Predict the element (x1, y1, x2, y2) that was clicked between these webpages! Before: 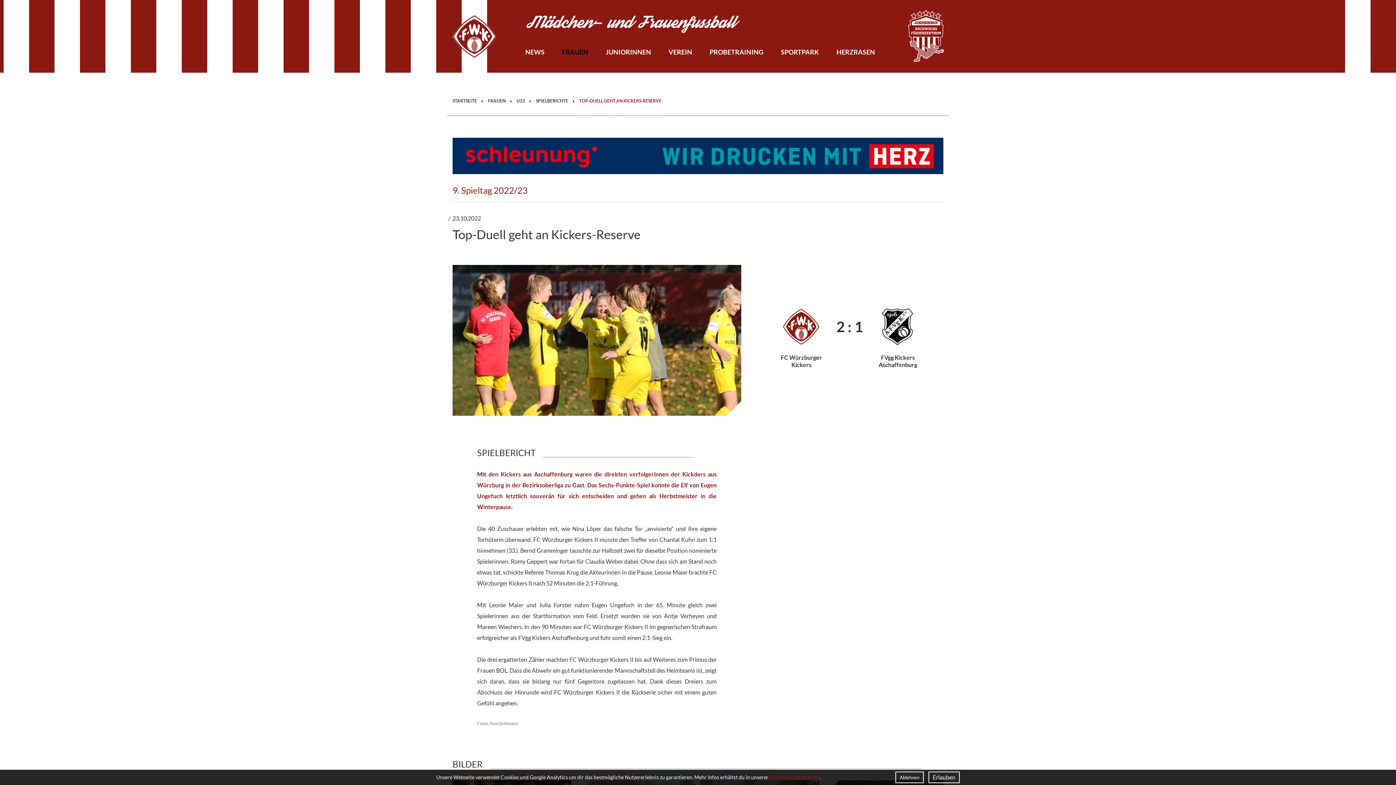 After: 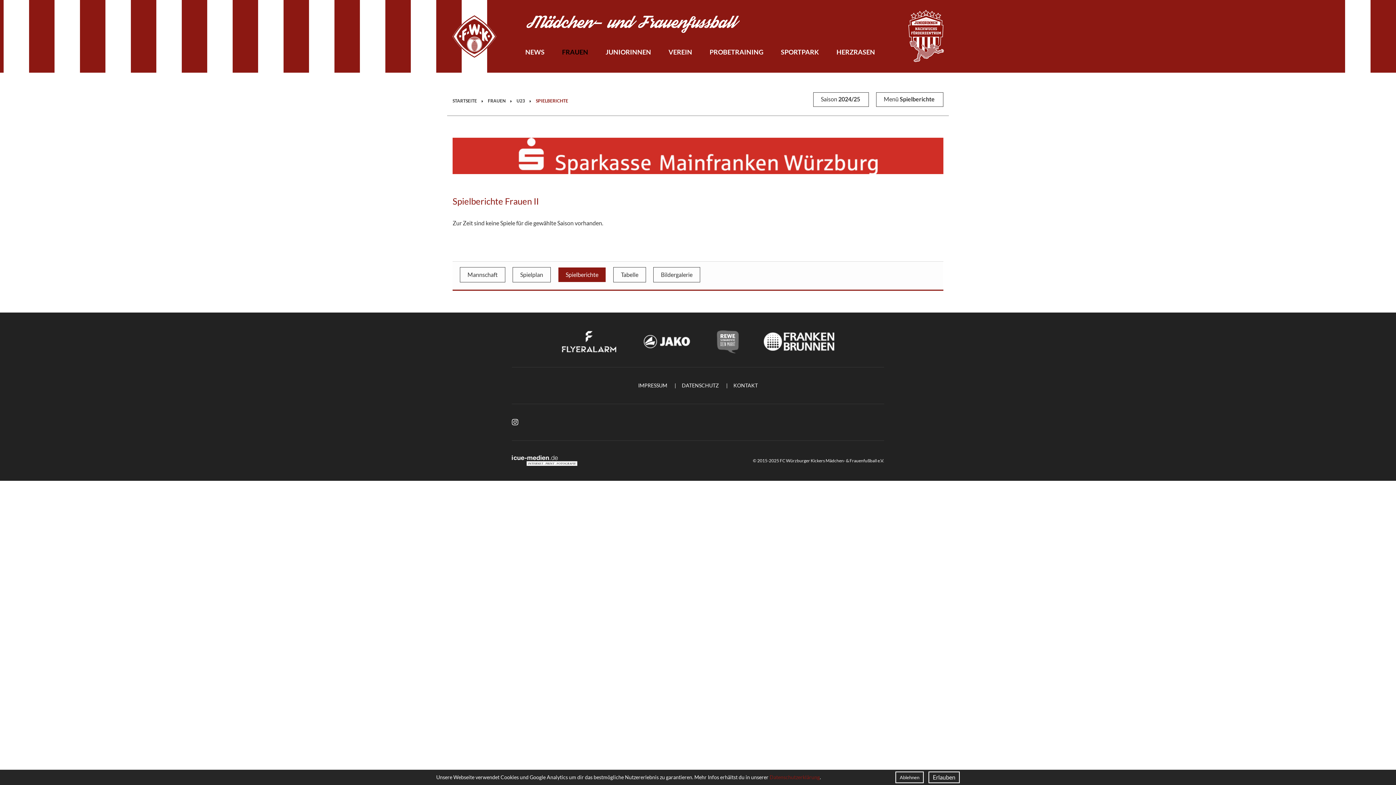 Action: label: SPIELBERICHTE bbox: (536, 98, 568, 104)